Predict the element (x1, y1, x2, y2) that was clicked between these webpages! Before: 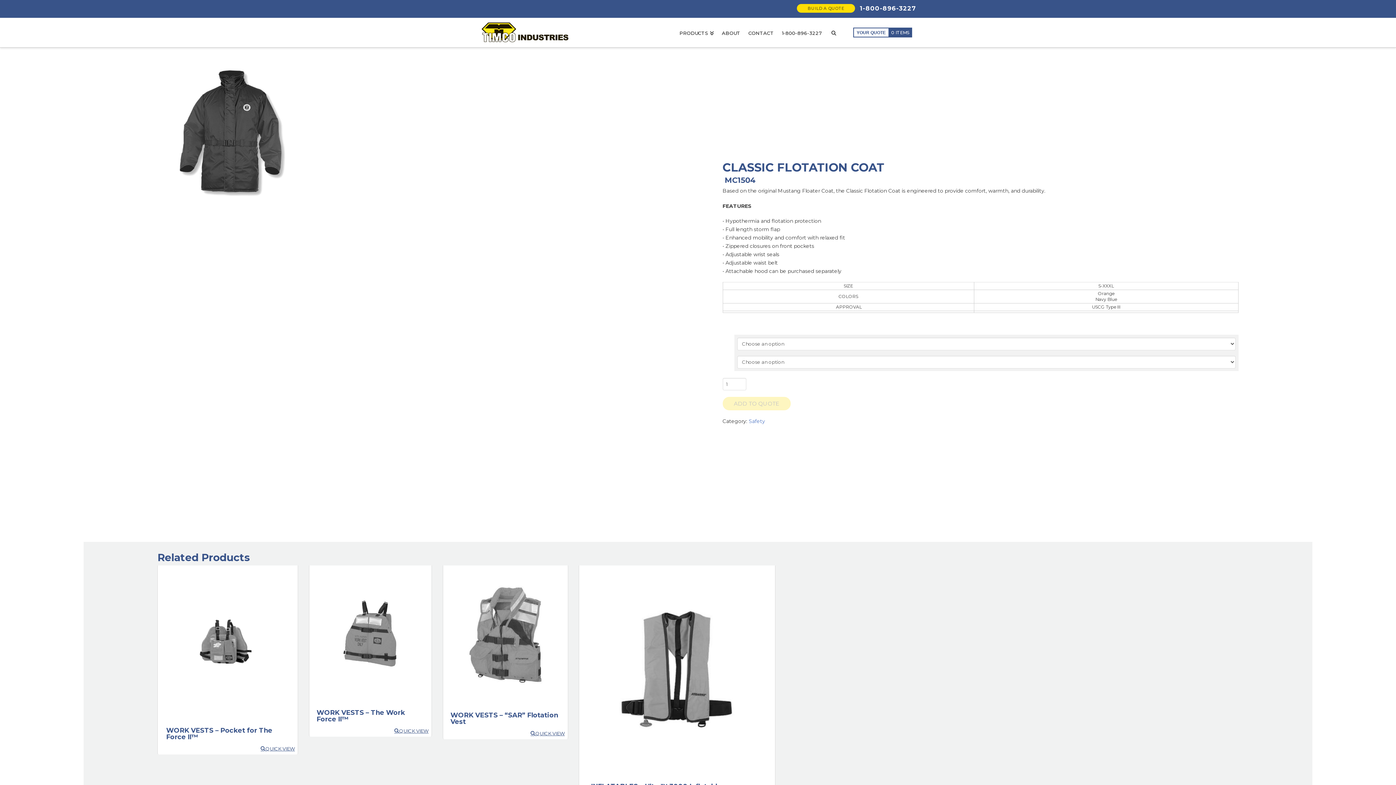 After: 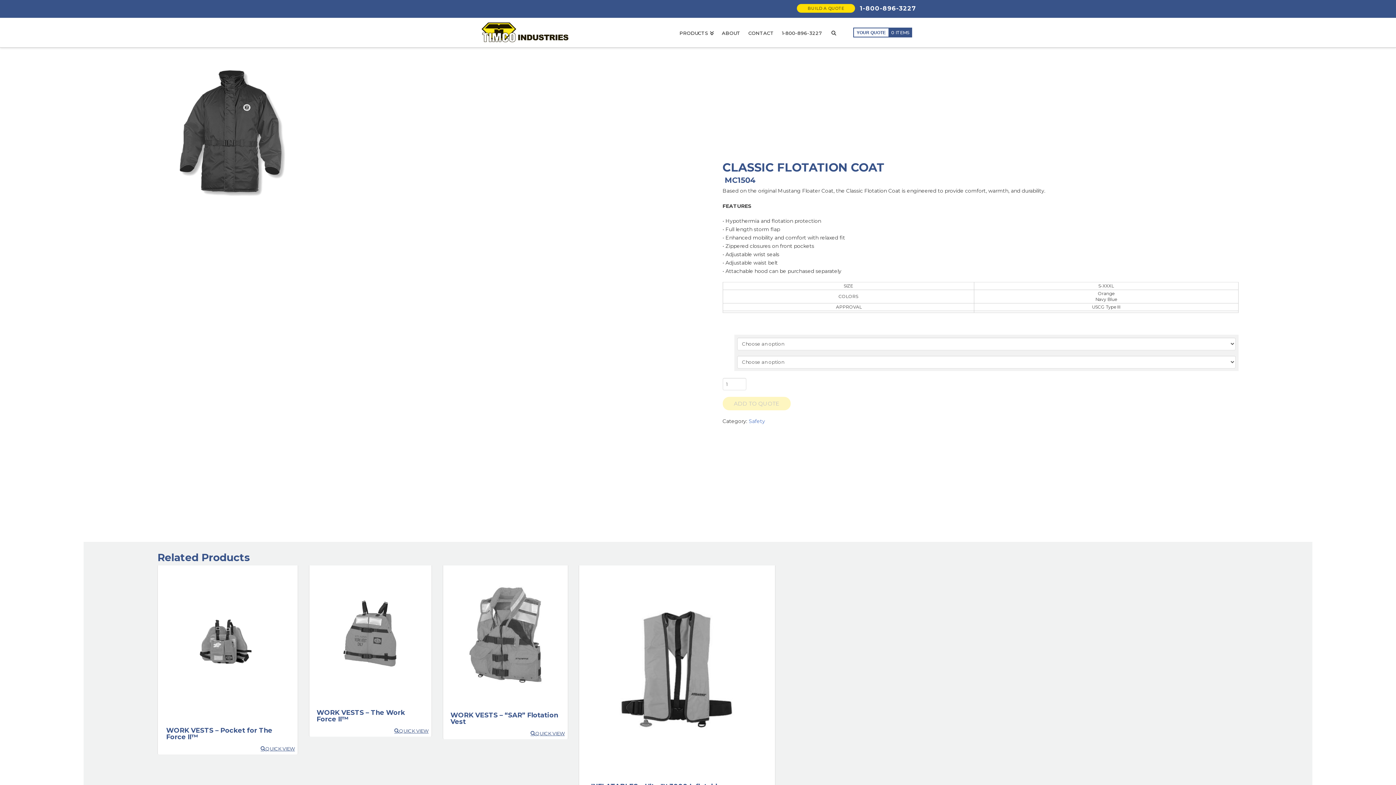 Action: label: 1-800-896-3227 bbox: (860, 4, 916, 11)